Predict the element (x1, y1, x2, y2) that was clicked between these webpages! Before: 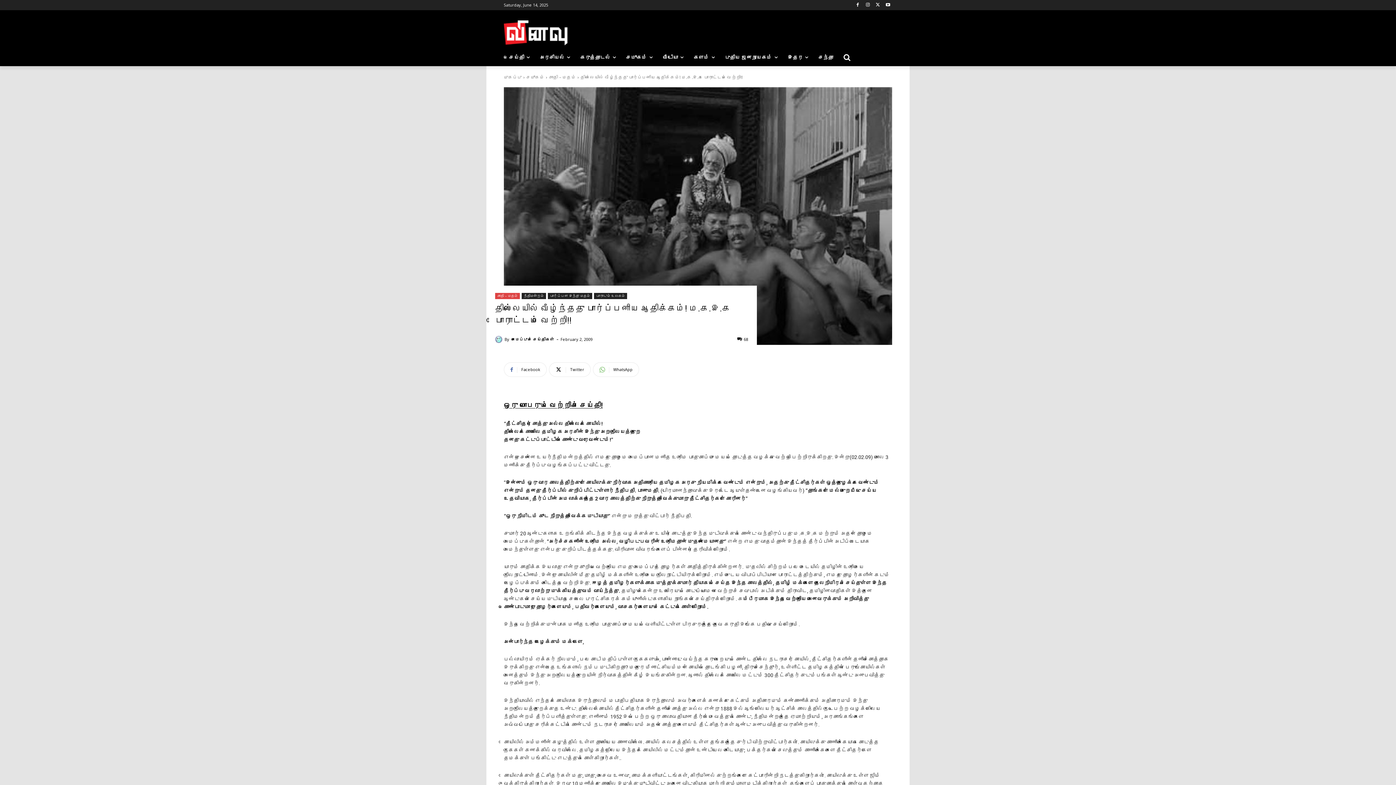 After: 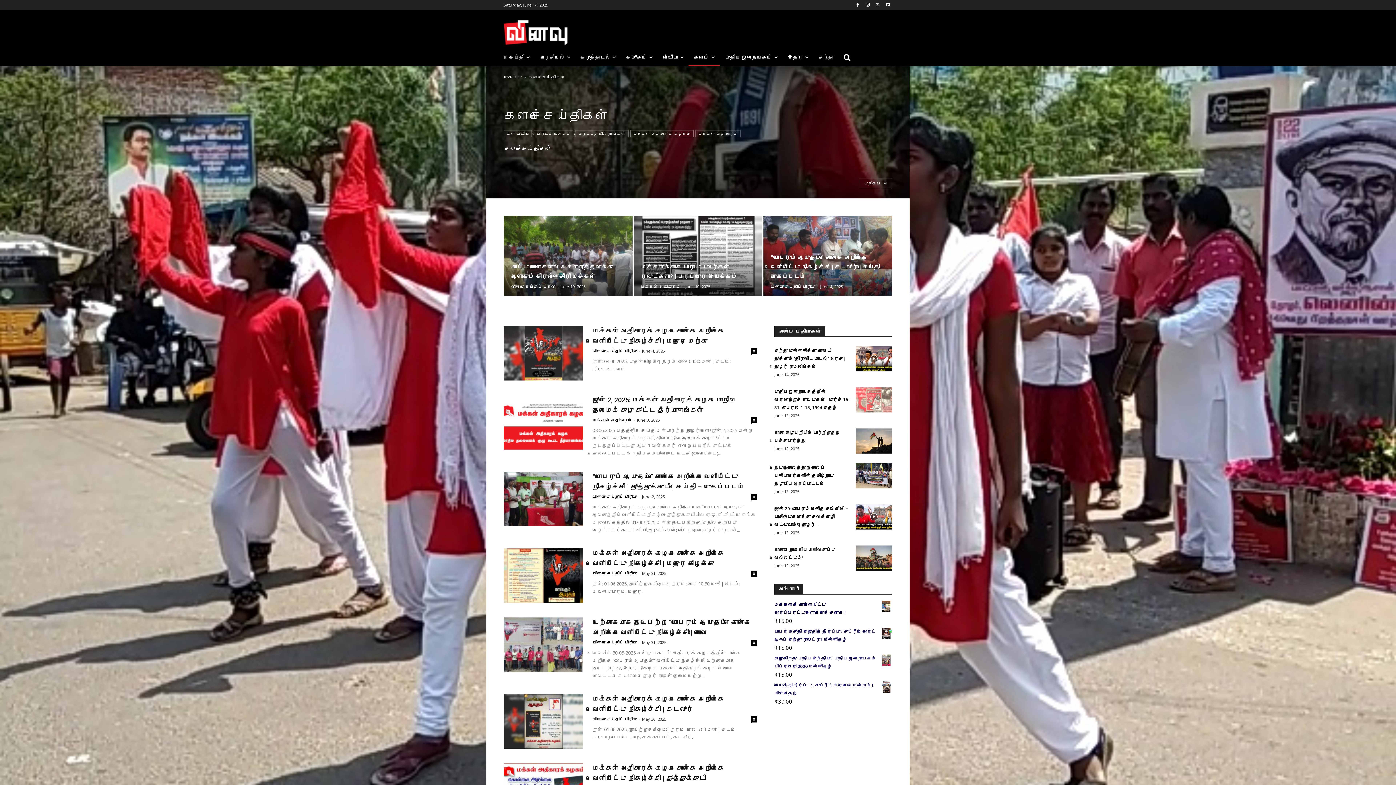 Action: bbox: (688, 48, 720, 66) label: களம்